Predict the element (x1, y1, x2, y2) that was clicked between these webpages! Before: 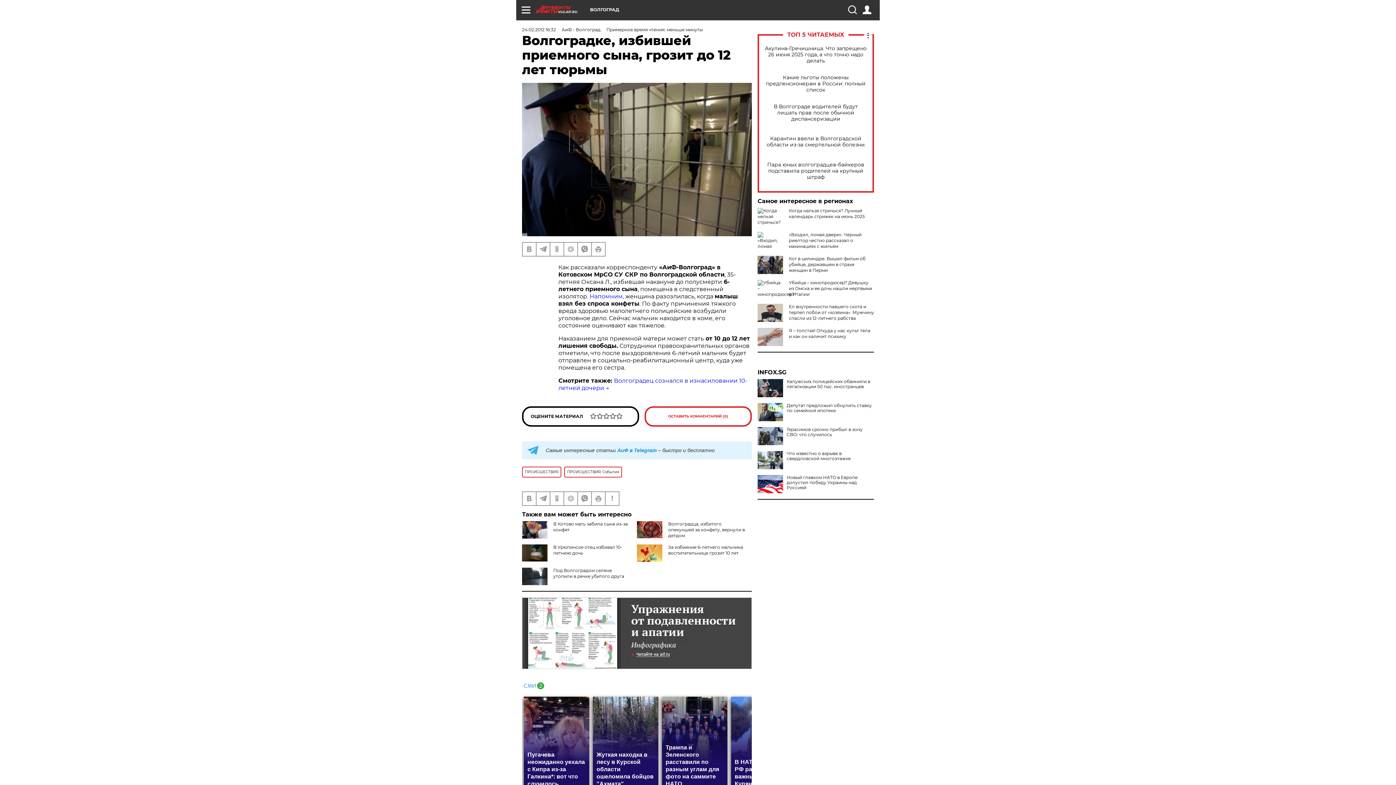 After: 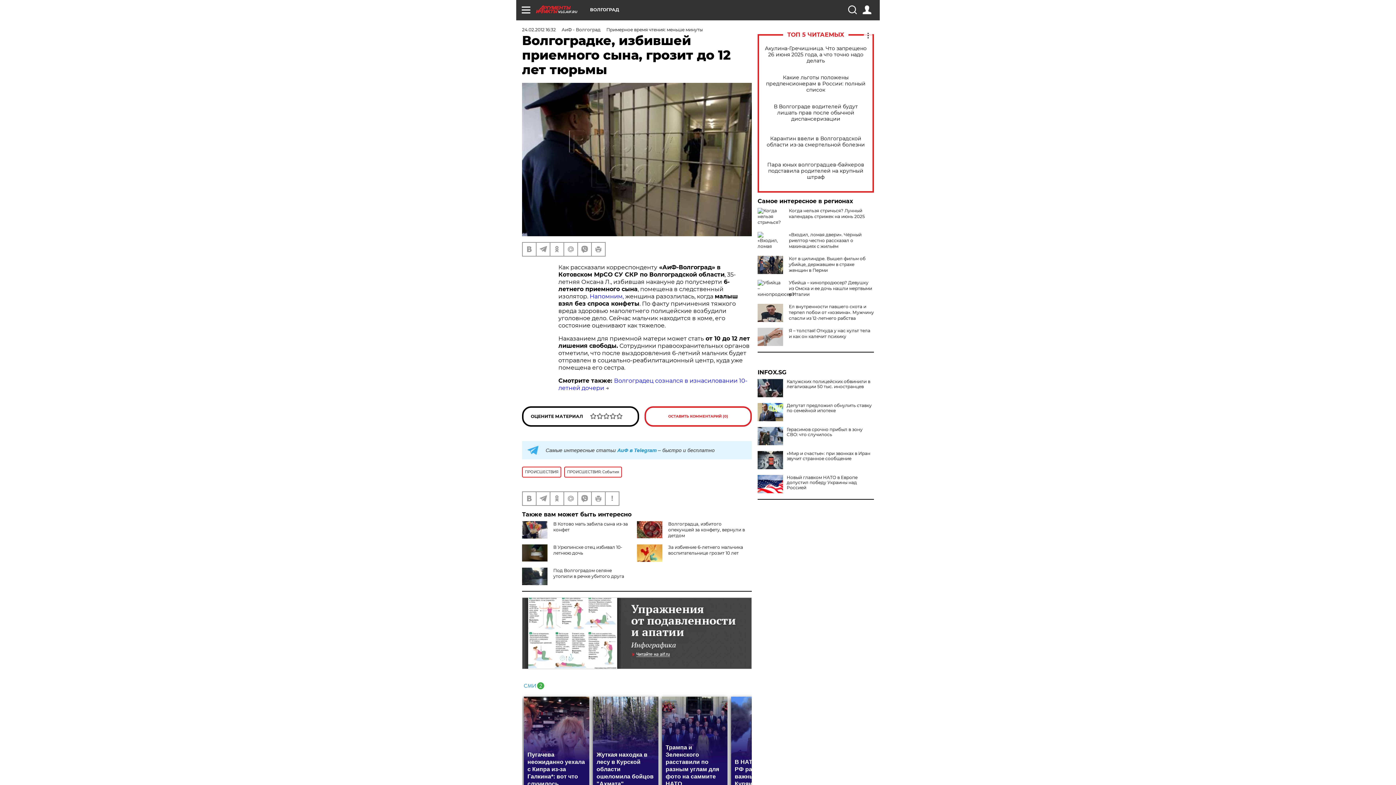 Action: bbox: (757, 451, 783, 469)